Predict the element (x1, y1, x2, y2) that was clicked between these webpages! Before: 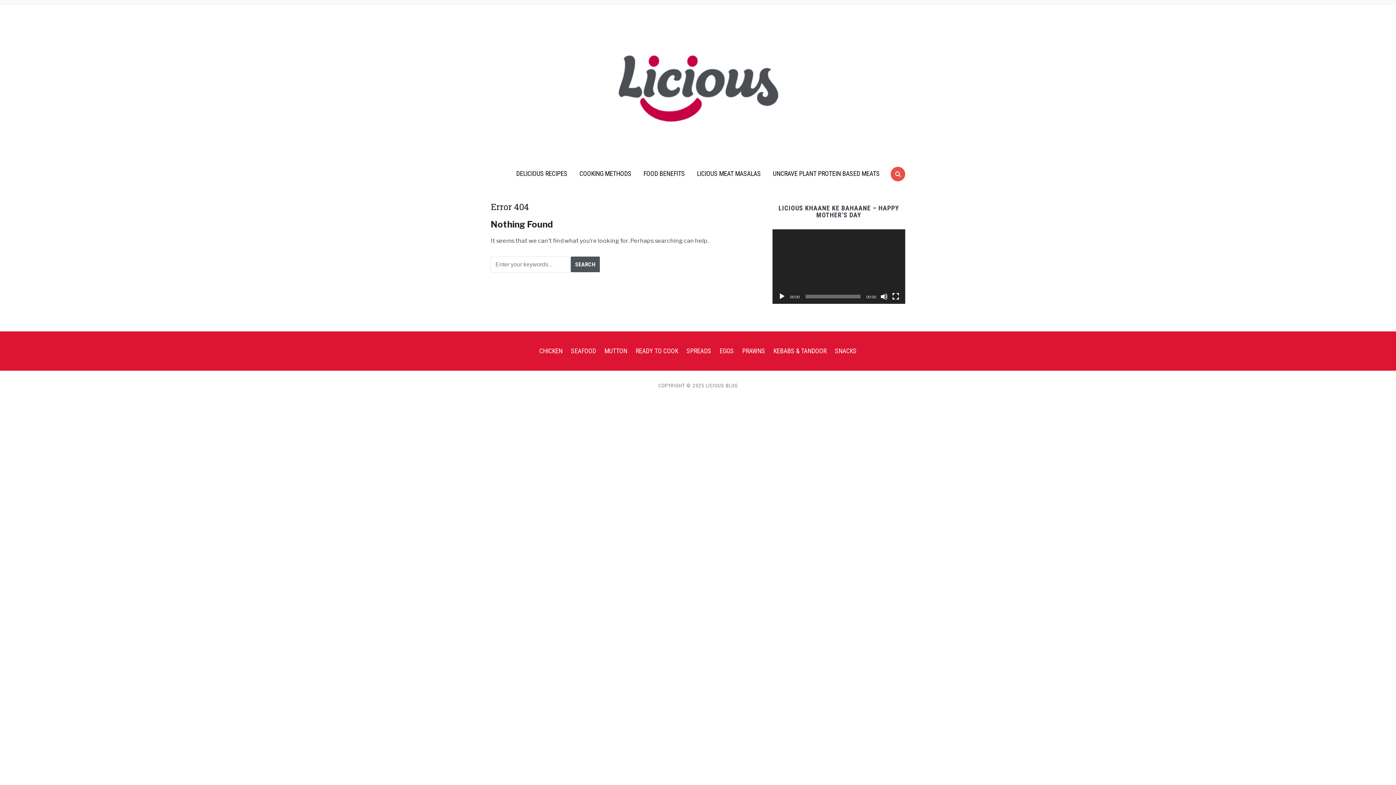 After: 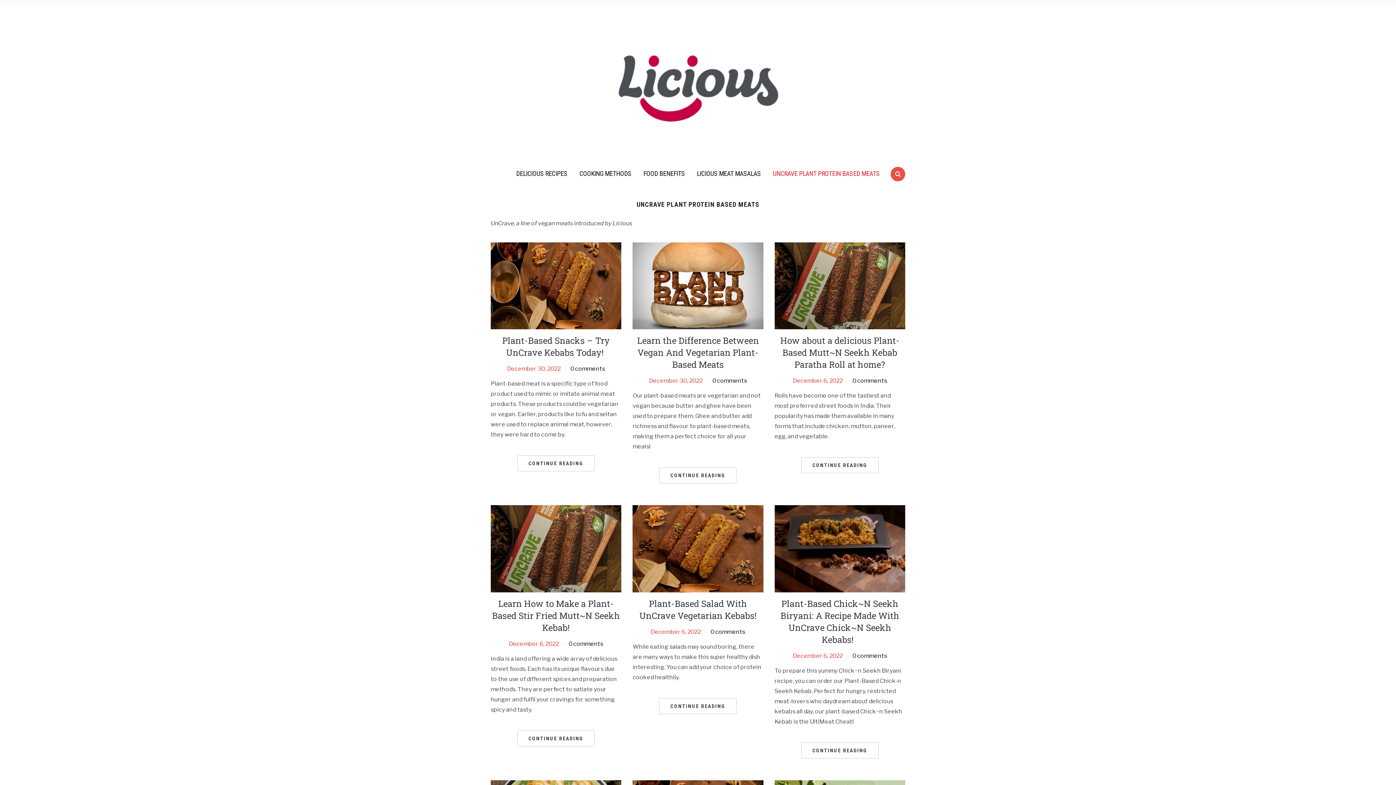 Action: label: UNCRAVE PLANT PROTEIN BASED MEATS bbox: (767, 165, 885, 182)